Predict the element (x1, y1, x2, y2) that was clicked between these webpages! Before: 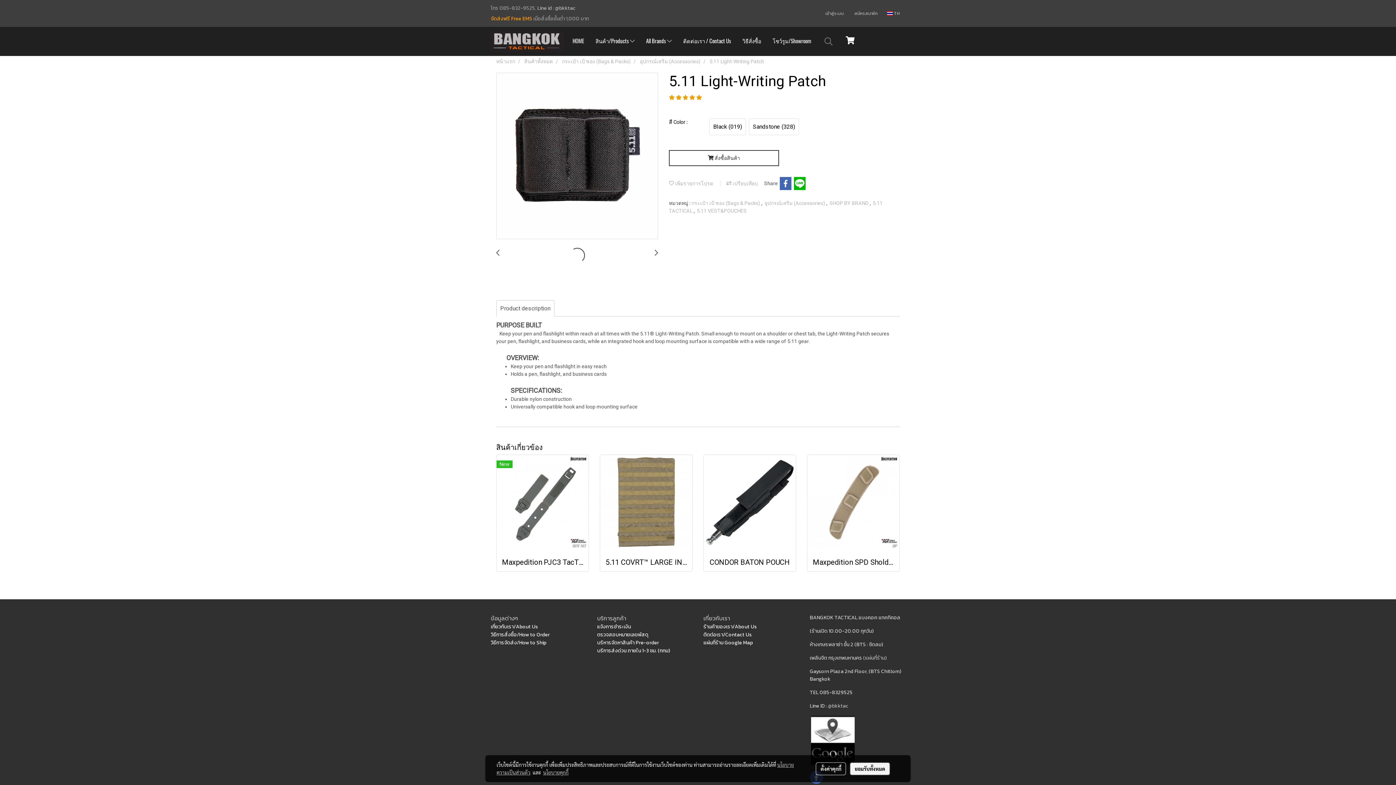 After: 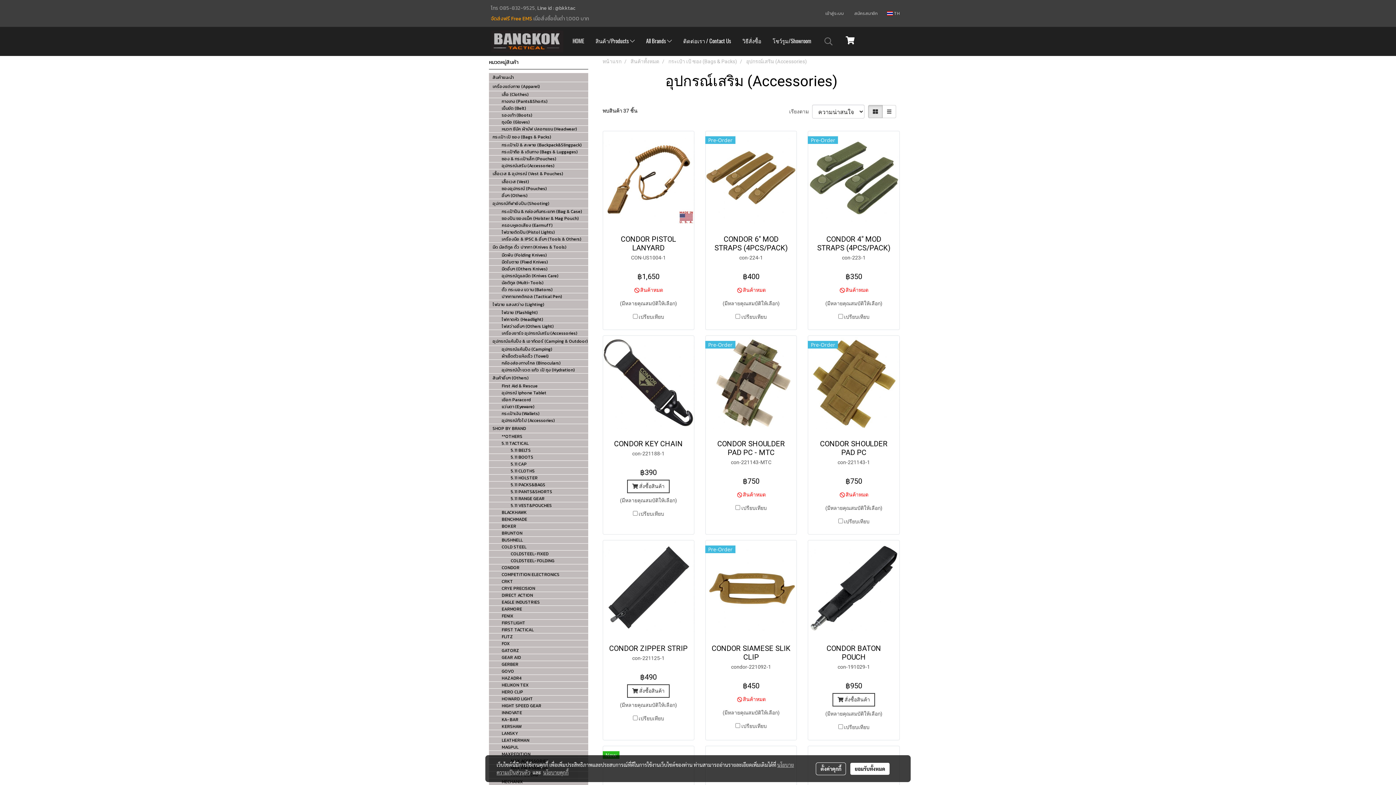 Action: bbox: (640, 58, 700, 64) label: อุปกรณ์เสริม (Accessories)